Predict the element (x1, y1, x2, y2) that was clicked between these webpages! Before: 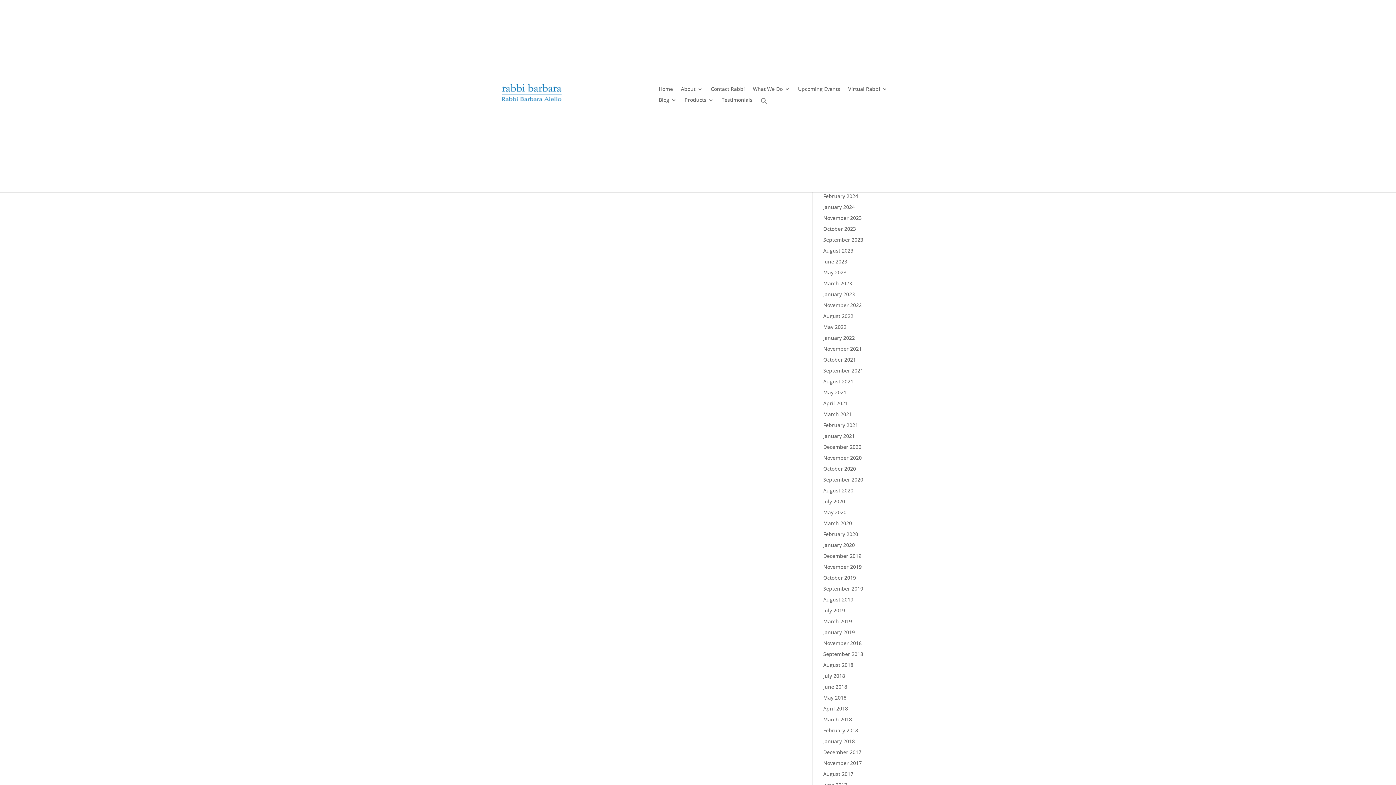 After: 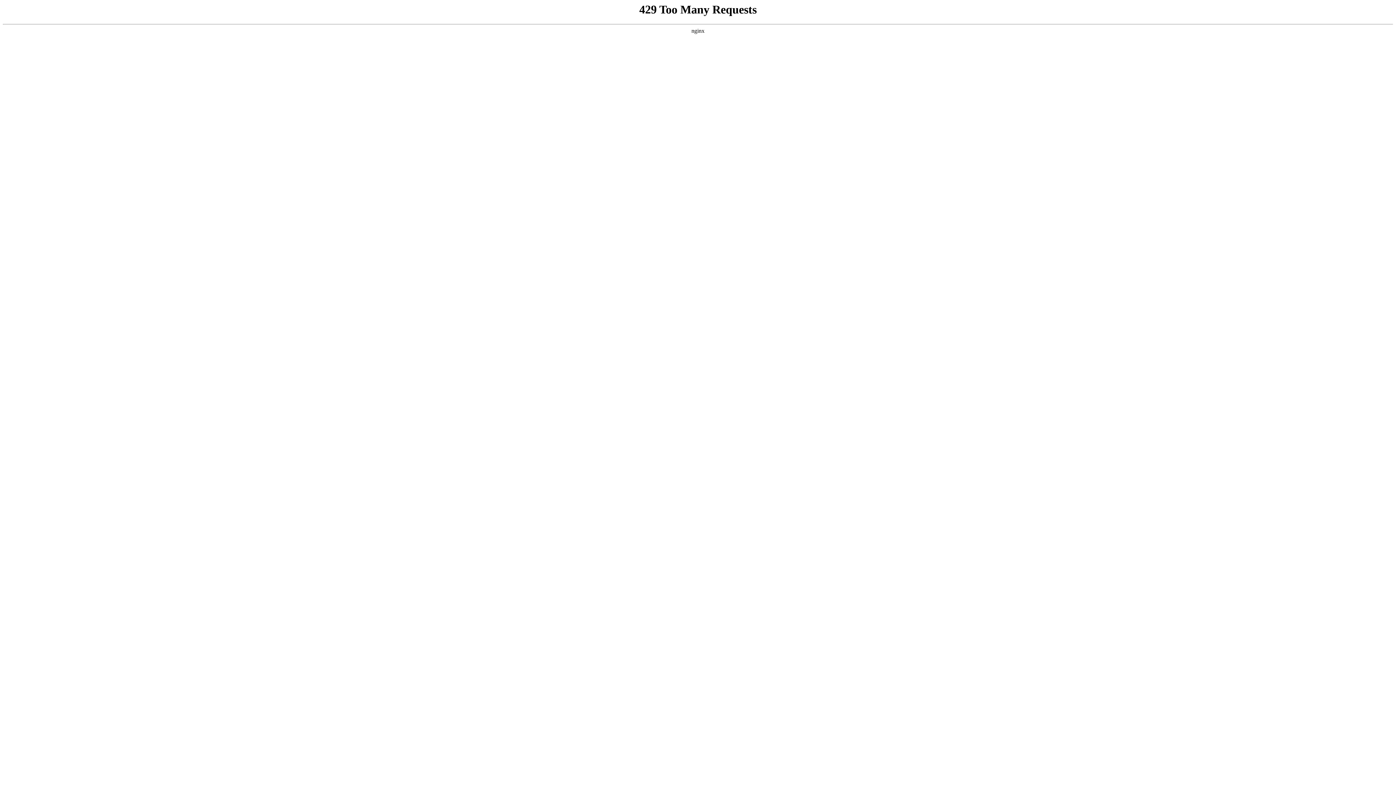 Action: label: January 2020 bbox: (823, 541, 855, 548)